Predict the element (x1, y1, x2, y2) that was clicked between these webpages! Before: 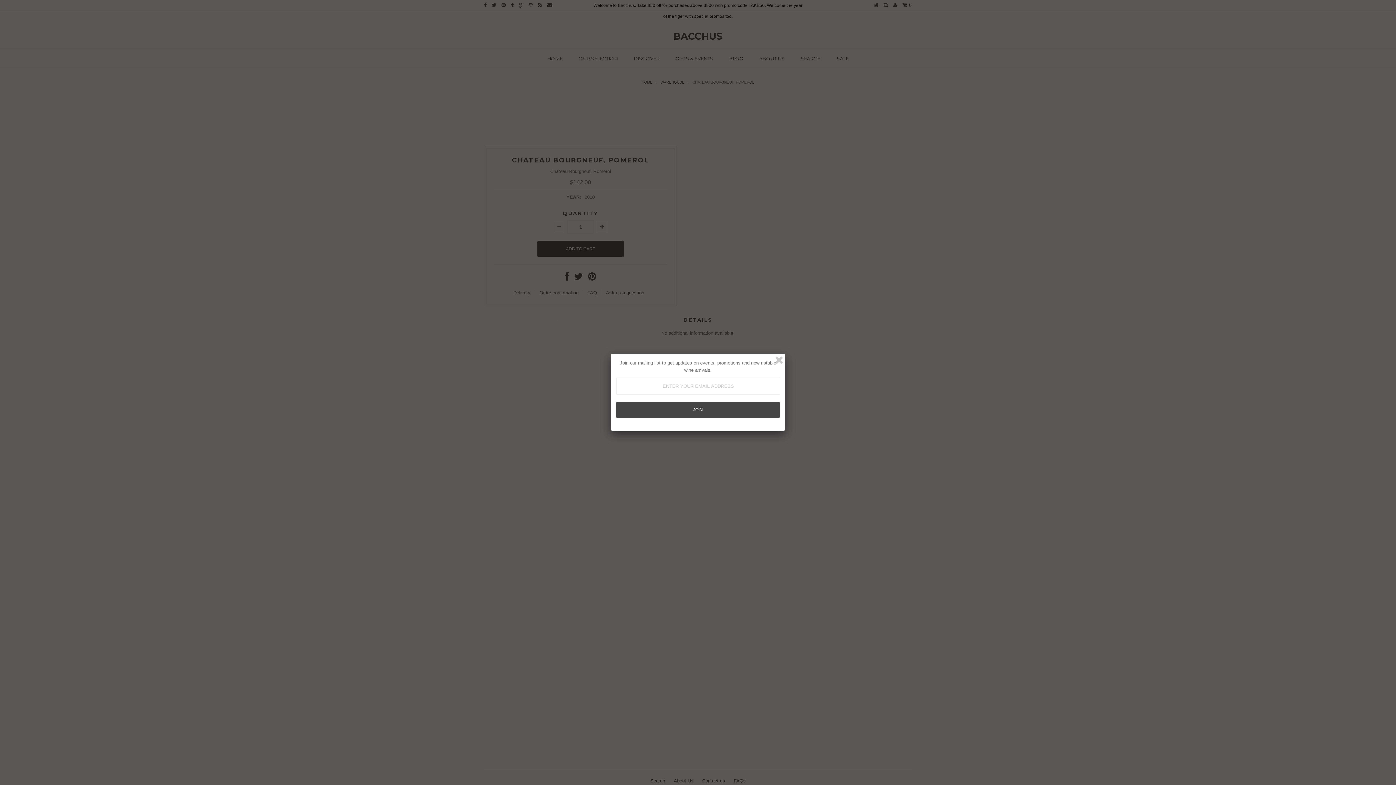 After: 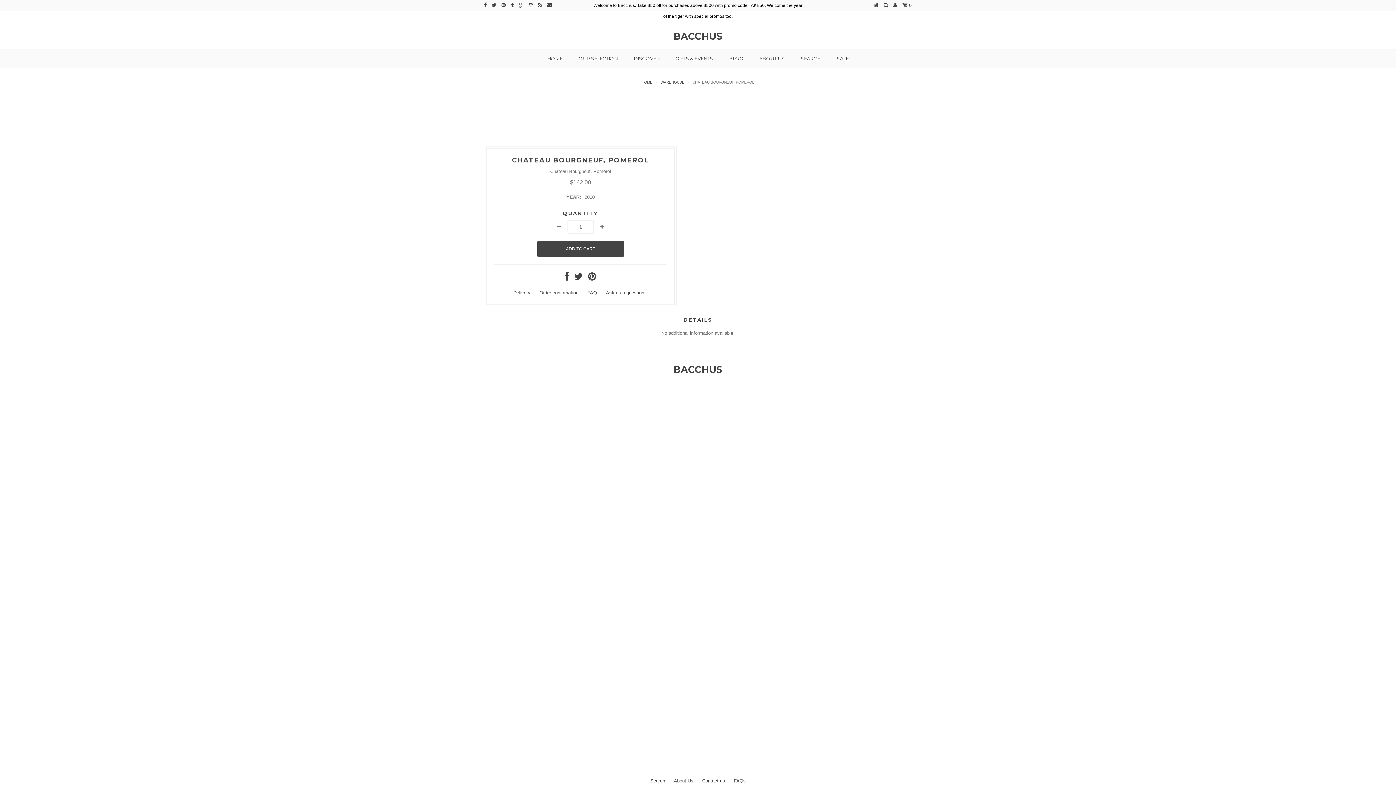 Action: bbox: (773, 354, 784, 365)